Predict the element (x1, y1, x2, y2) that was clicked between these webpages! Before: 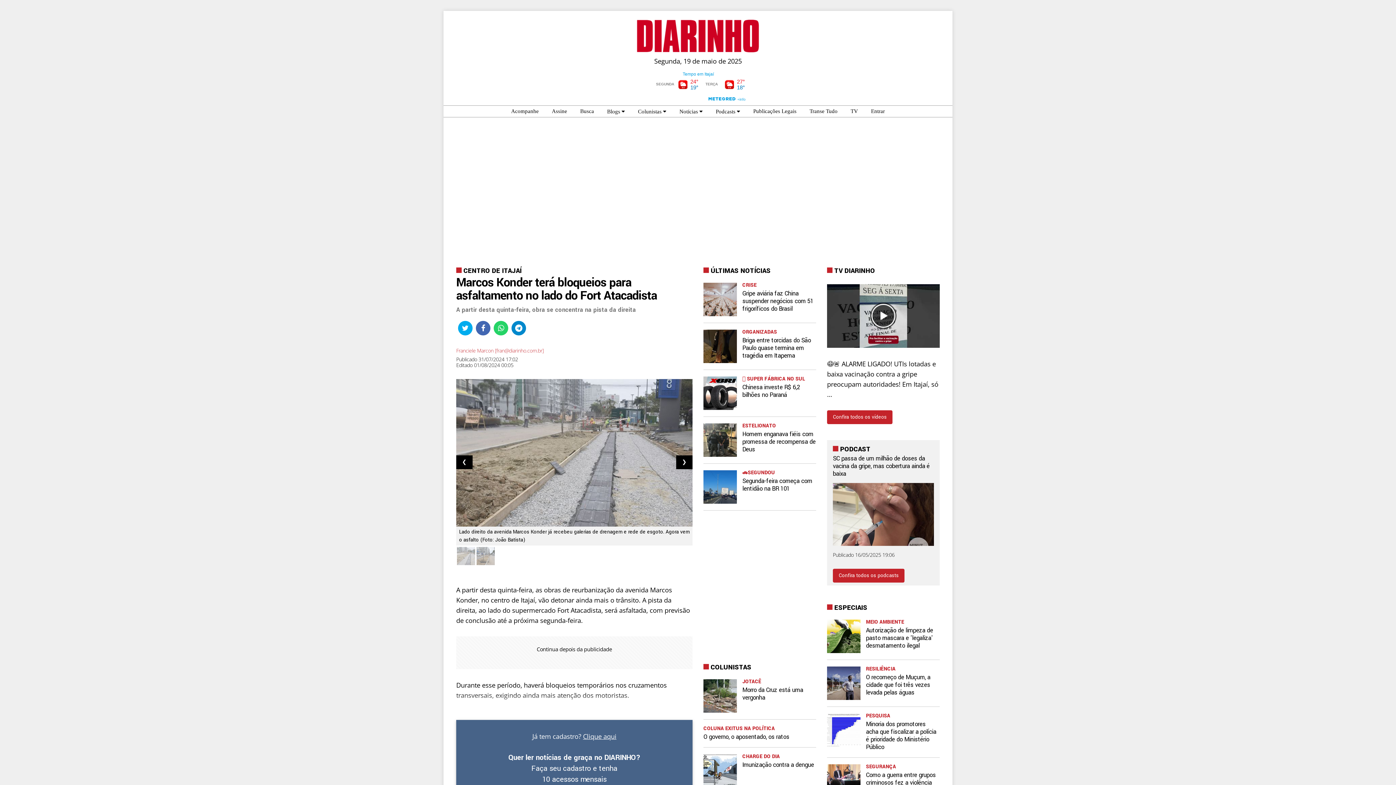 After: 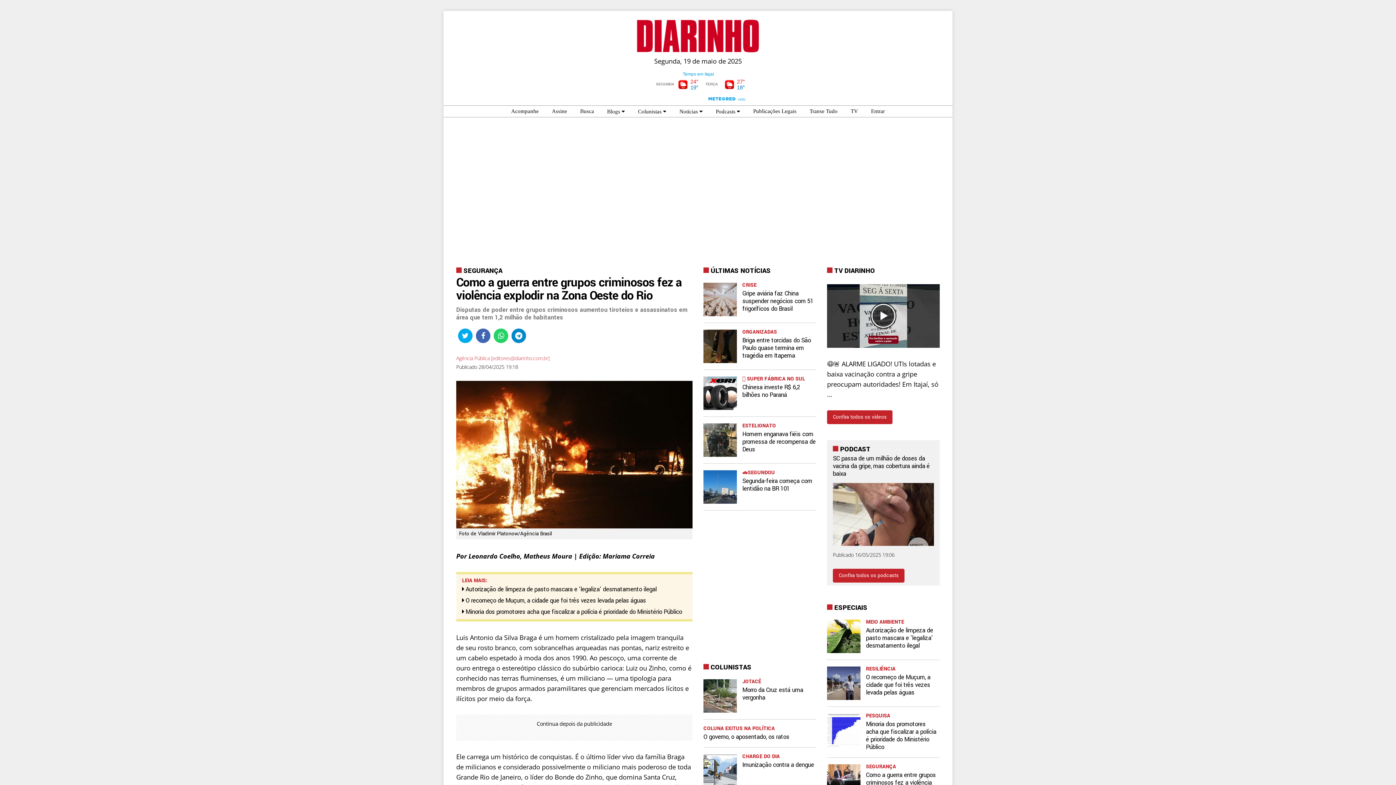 Action: label: 	
SEGURANÇA
Como a guerra entre grupos criminosos fez a violência explodir na Zona Oeste do Rio bbox: (827, 758, 939, 809)